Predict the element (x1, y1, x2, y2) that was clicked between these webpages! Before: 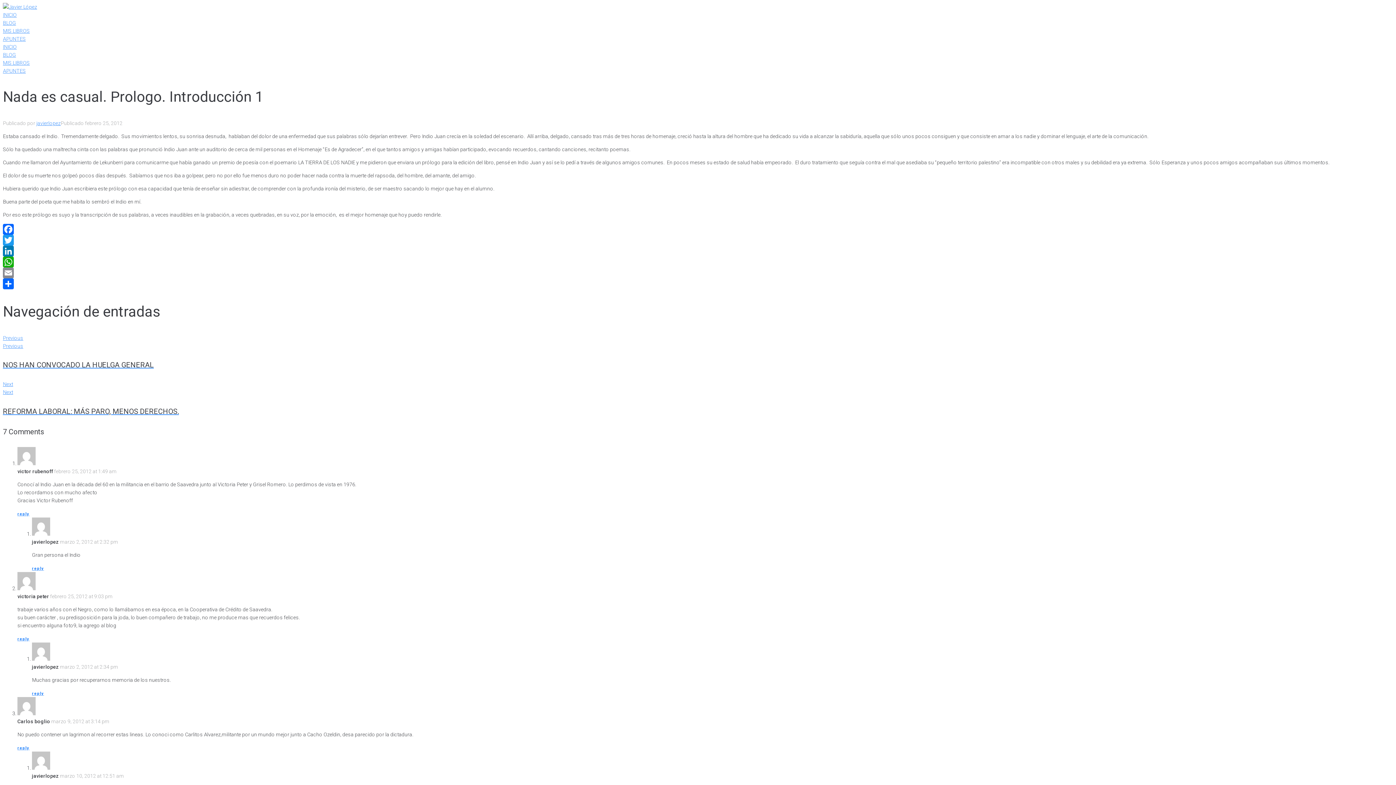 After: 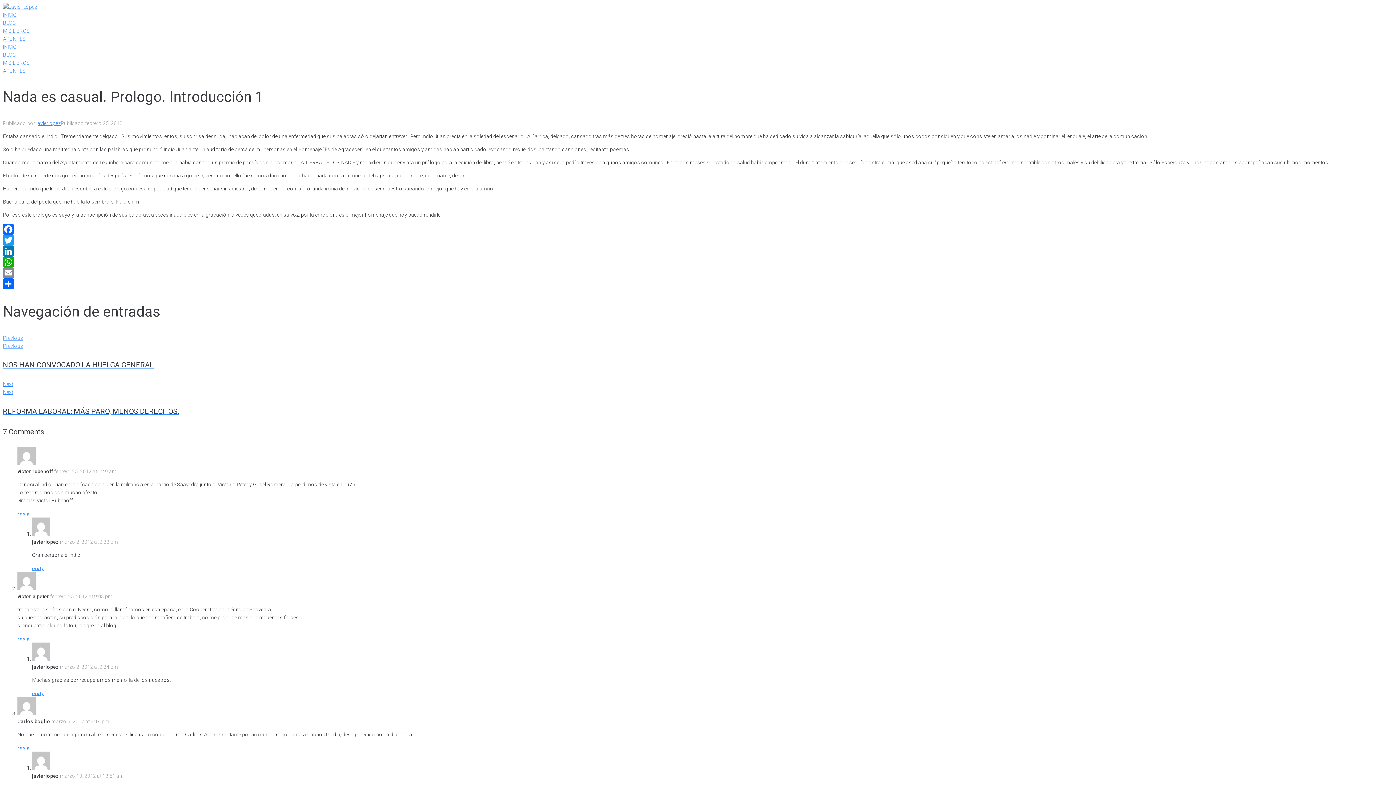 Action: bbox: (2, 245, 1393, 256) label: LinkedIn